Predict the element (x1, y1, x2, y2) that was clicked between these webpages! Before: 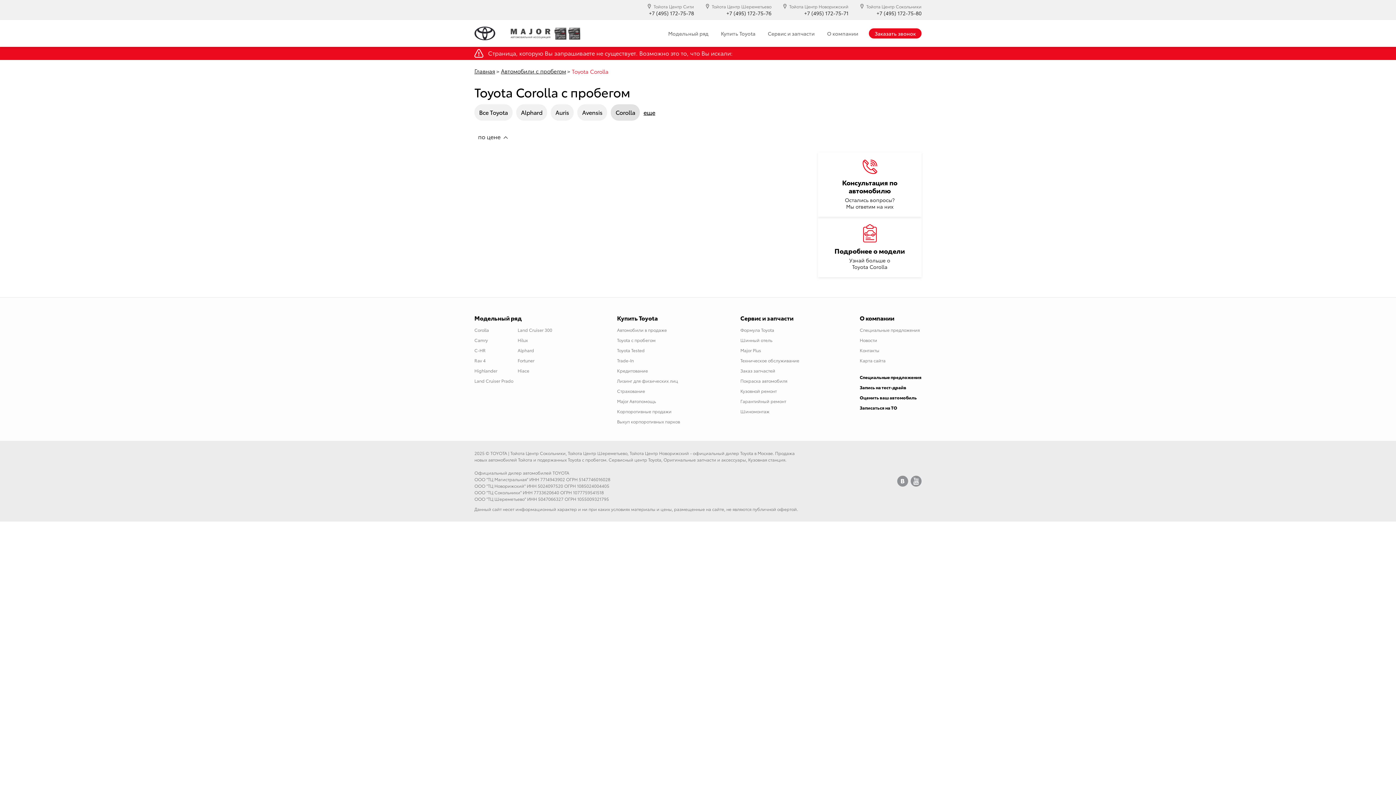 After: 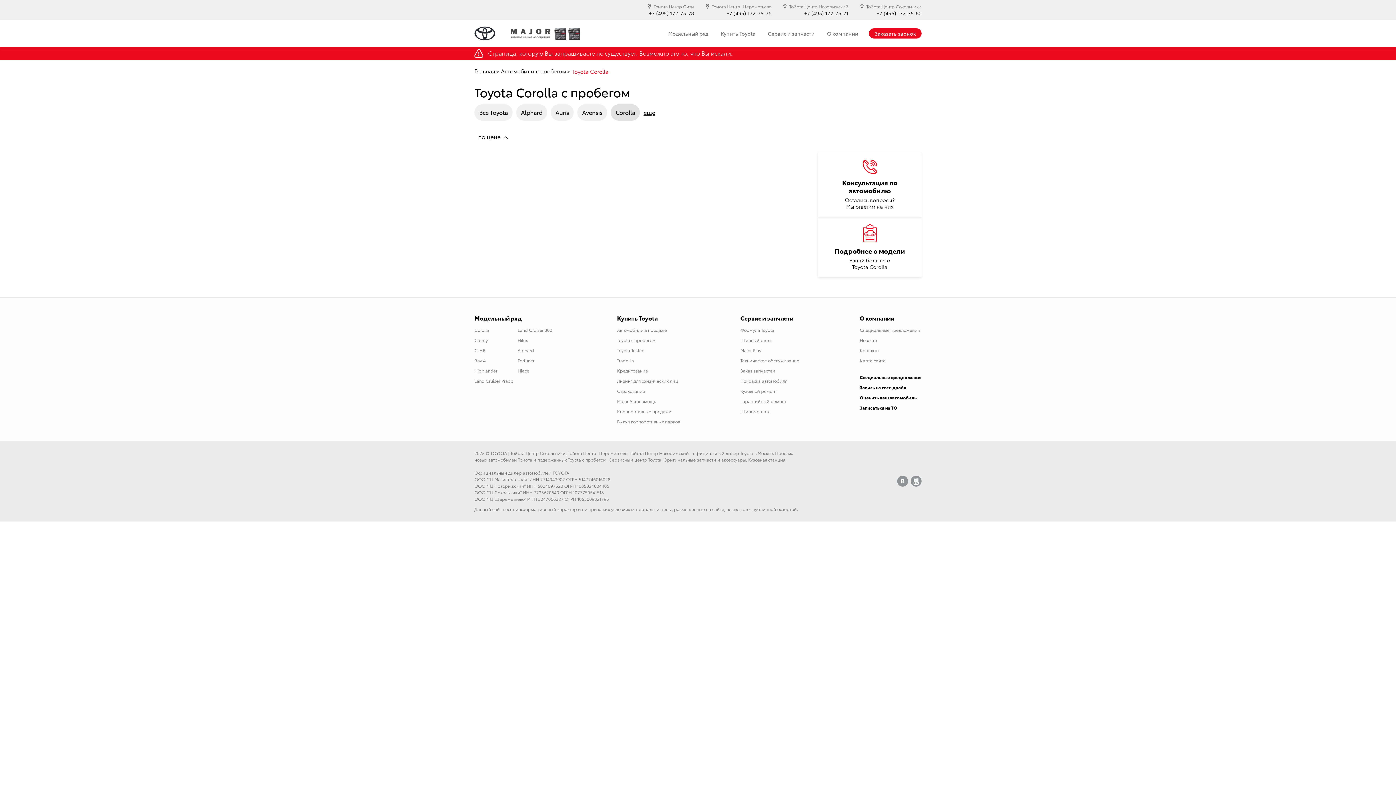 Action: bbox: (646, 9, 694, 16) label: +7 (495) 172-75-78